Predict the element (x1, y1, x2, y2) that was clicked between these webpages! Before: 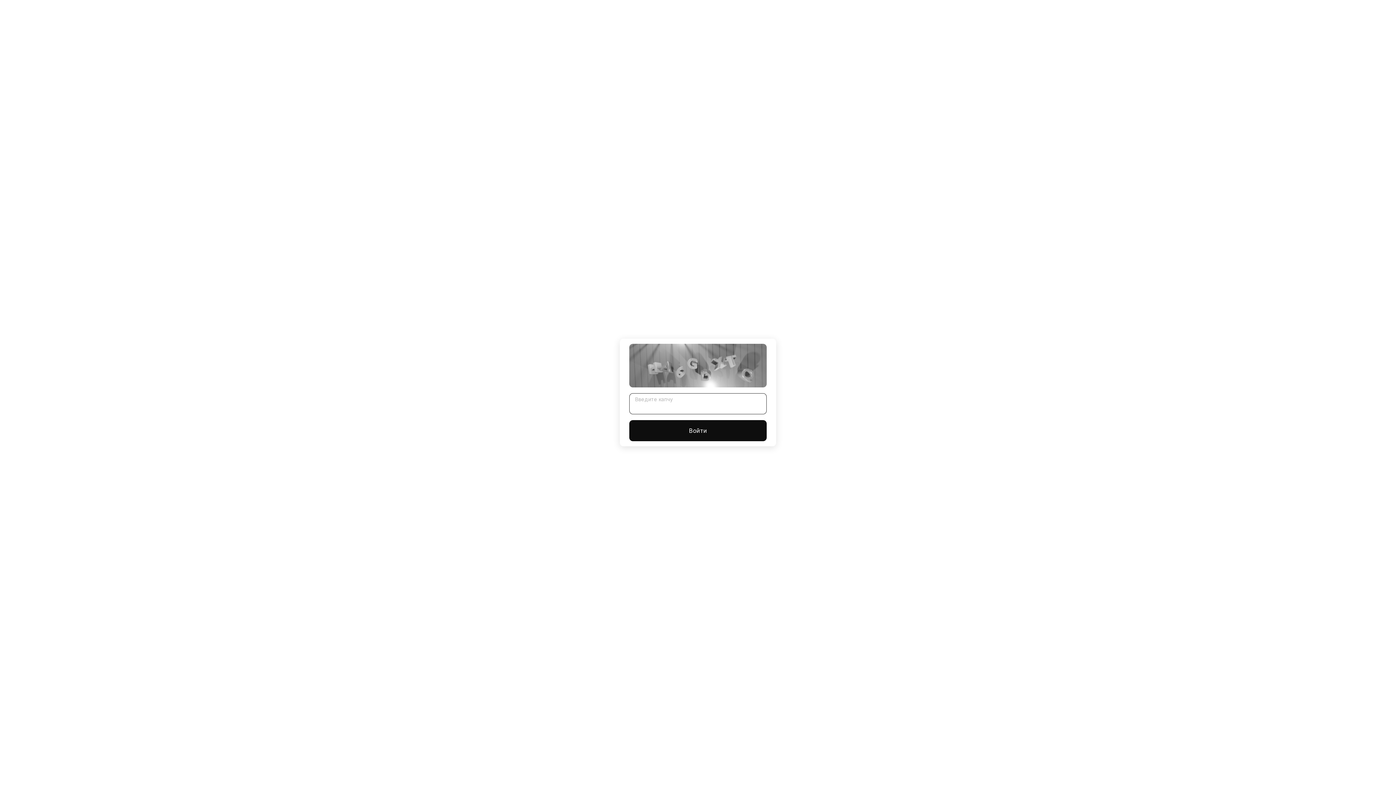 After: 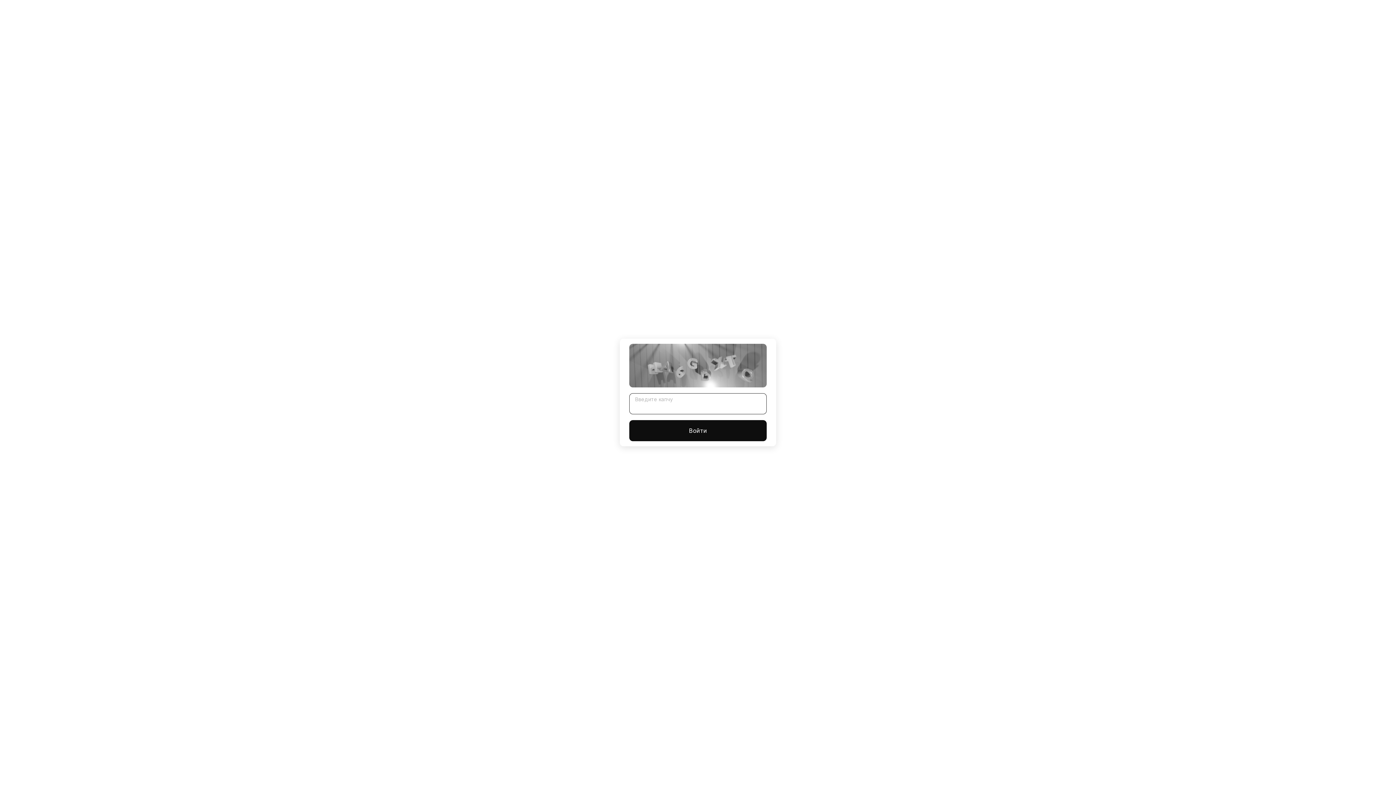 Action: label: Войти bbox: (629, 420, 766, 441)